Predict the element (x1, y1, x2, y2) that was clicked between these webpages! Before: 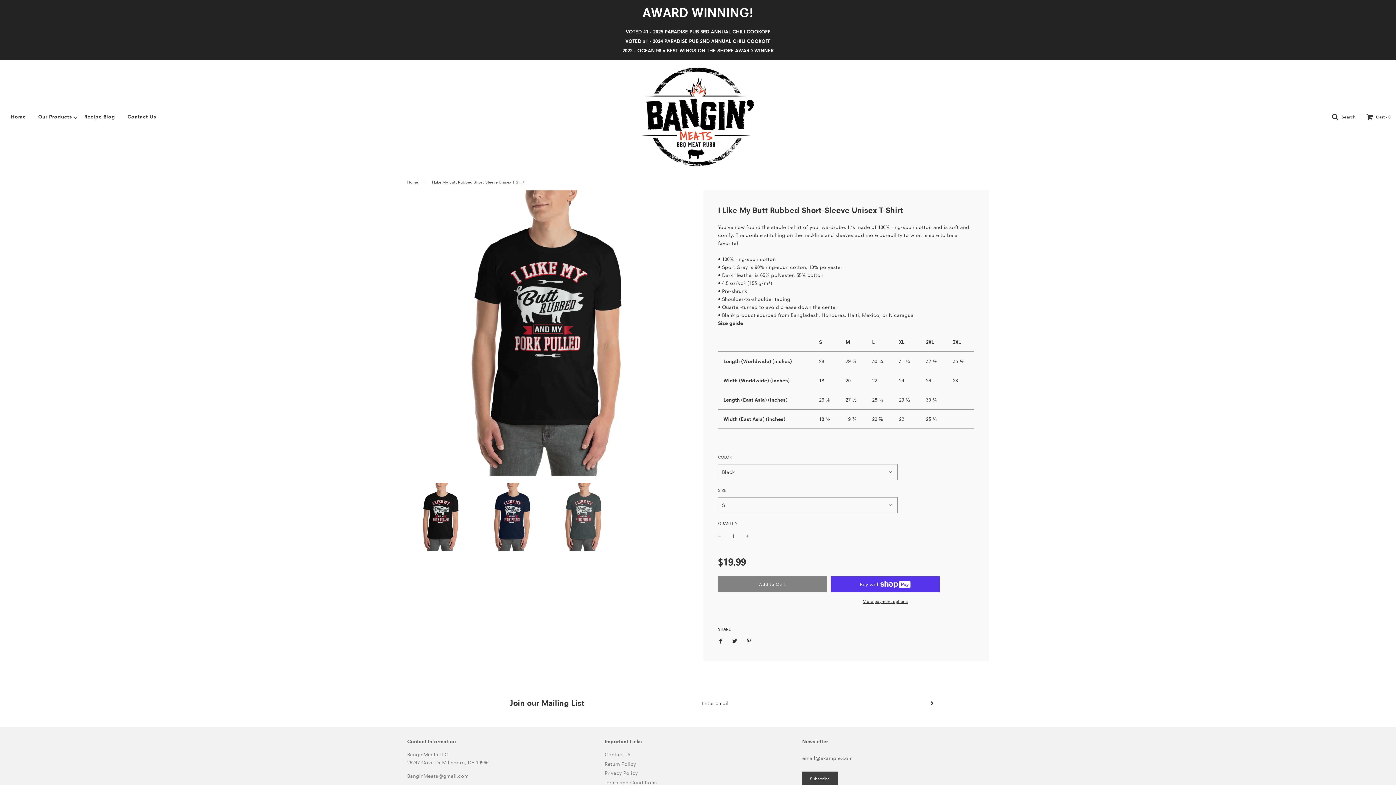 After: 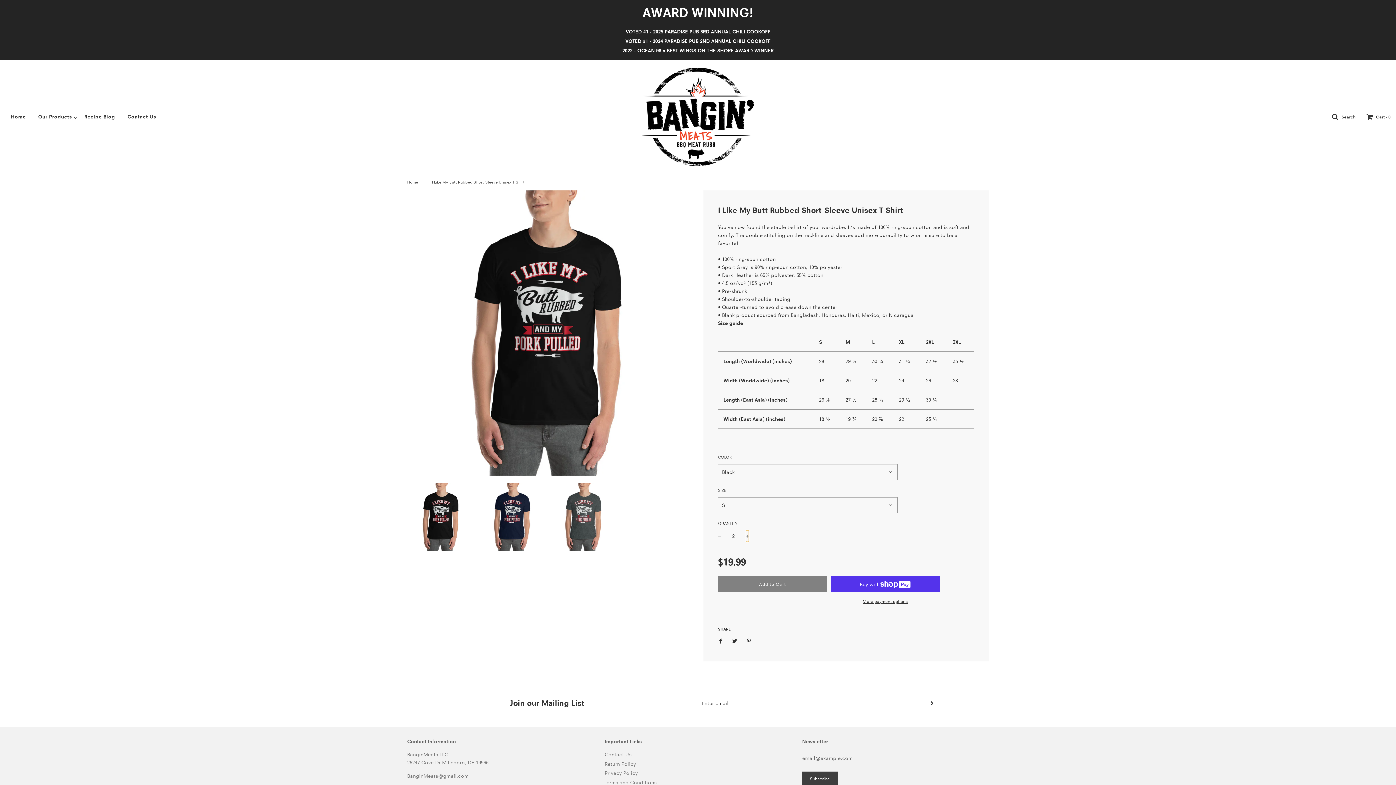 Action: label: + bbox: (746, 530, 749, 542)